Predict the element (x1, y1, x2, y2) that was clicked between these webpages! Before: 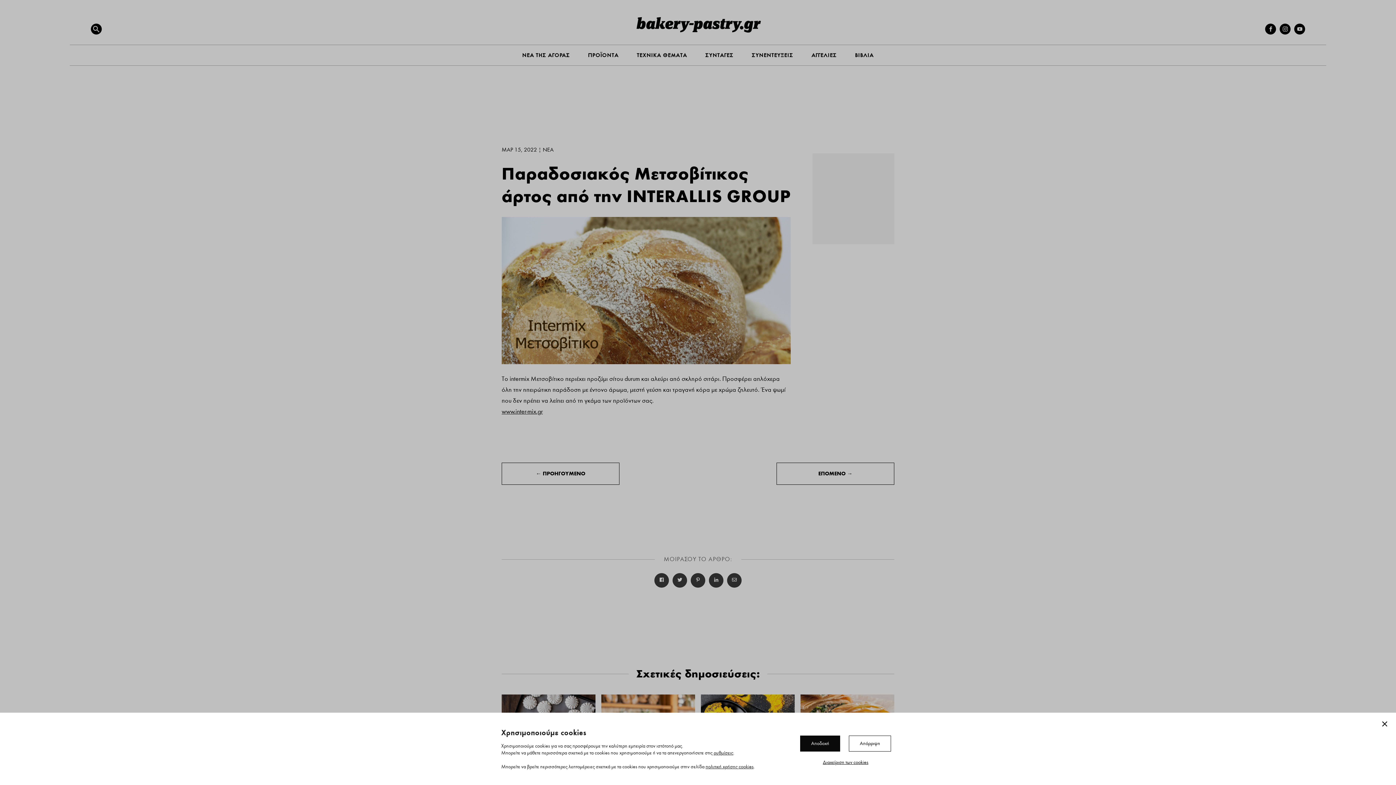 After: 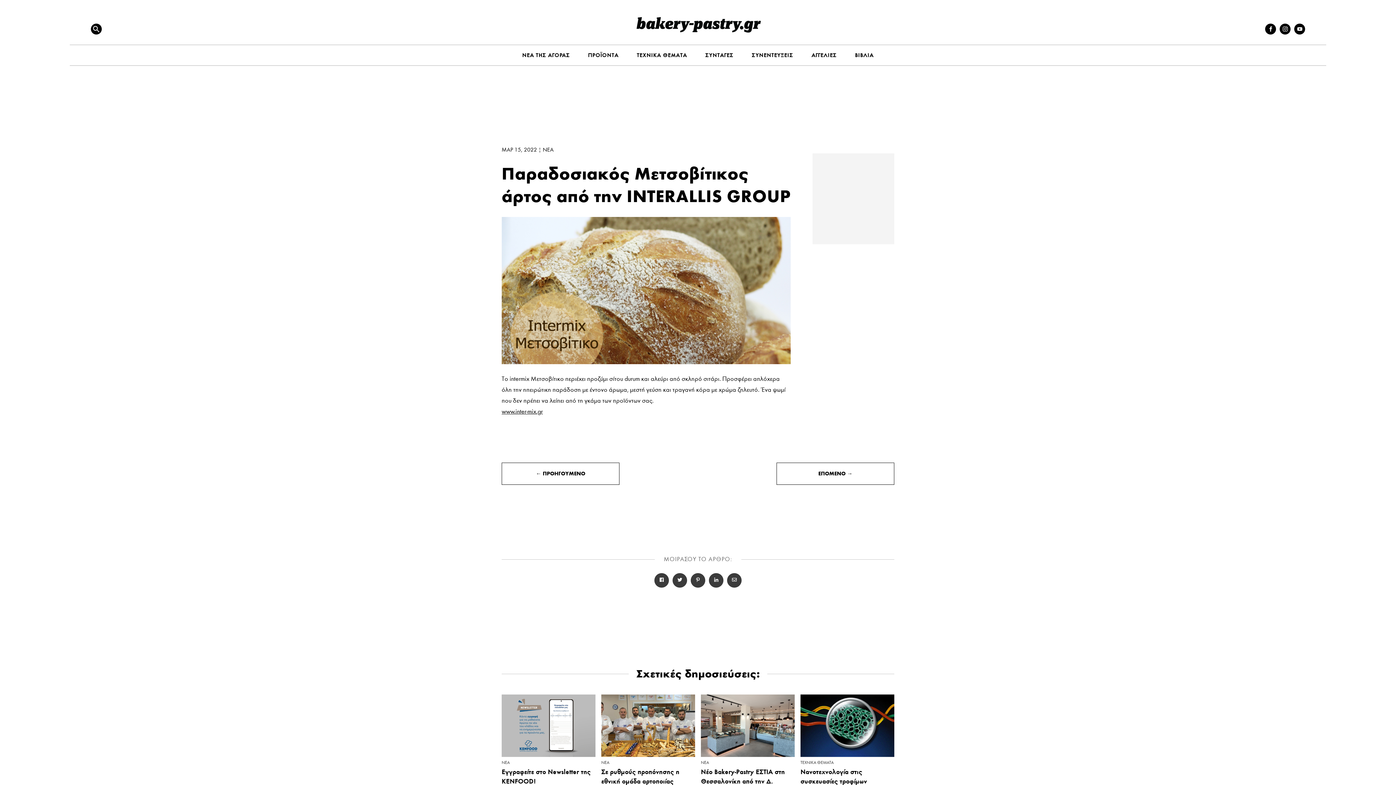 Action: bbox: (849, 735, 891, 751) label: Απόρριψη